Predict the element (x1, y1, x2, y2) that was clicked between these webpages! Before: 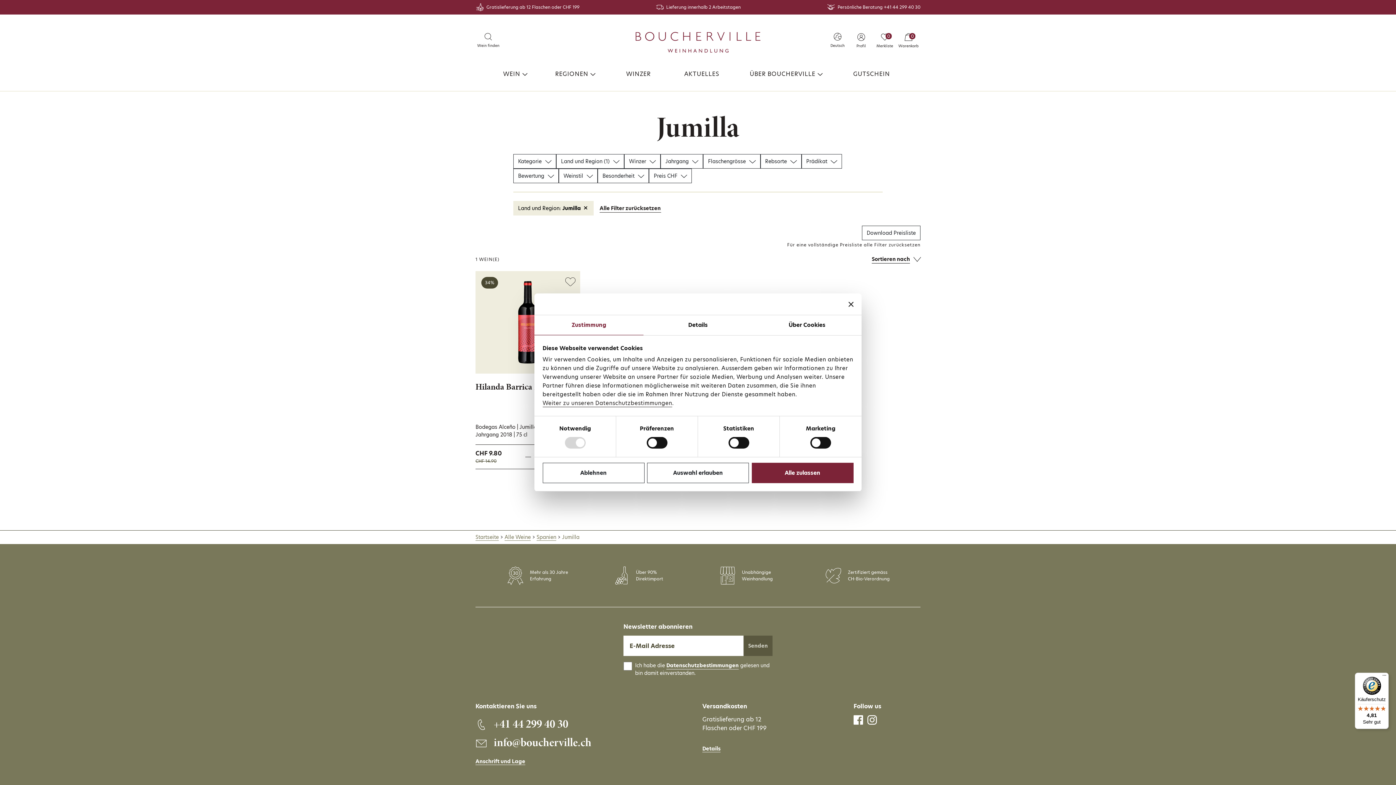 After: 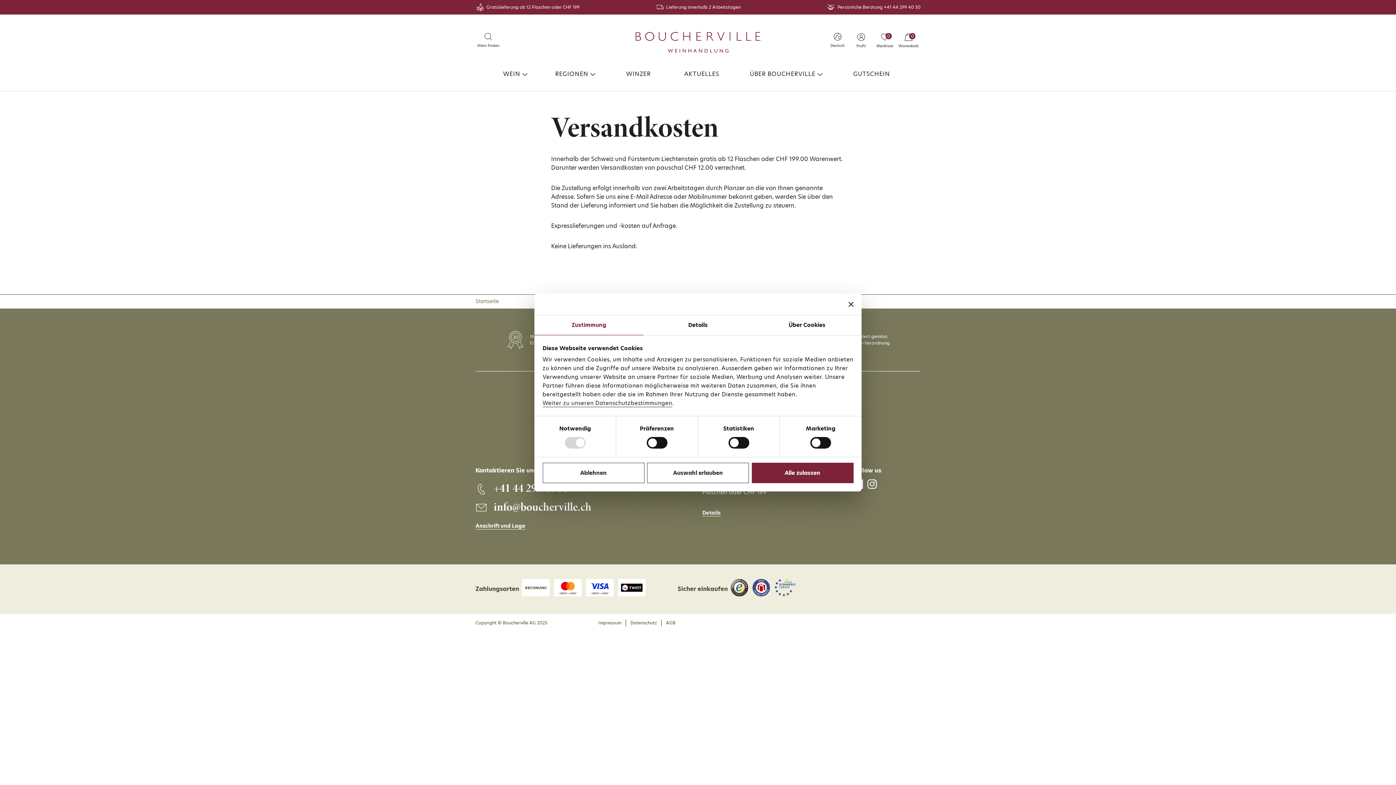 Action: bbox: (702, 745, 720, 752) label: Details